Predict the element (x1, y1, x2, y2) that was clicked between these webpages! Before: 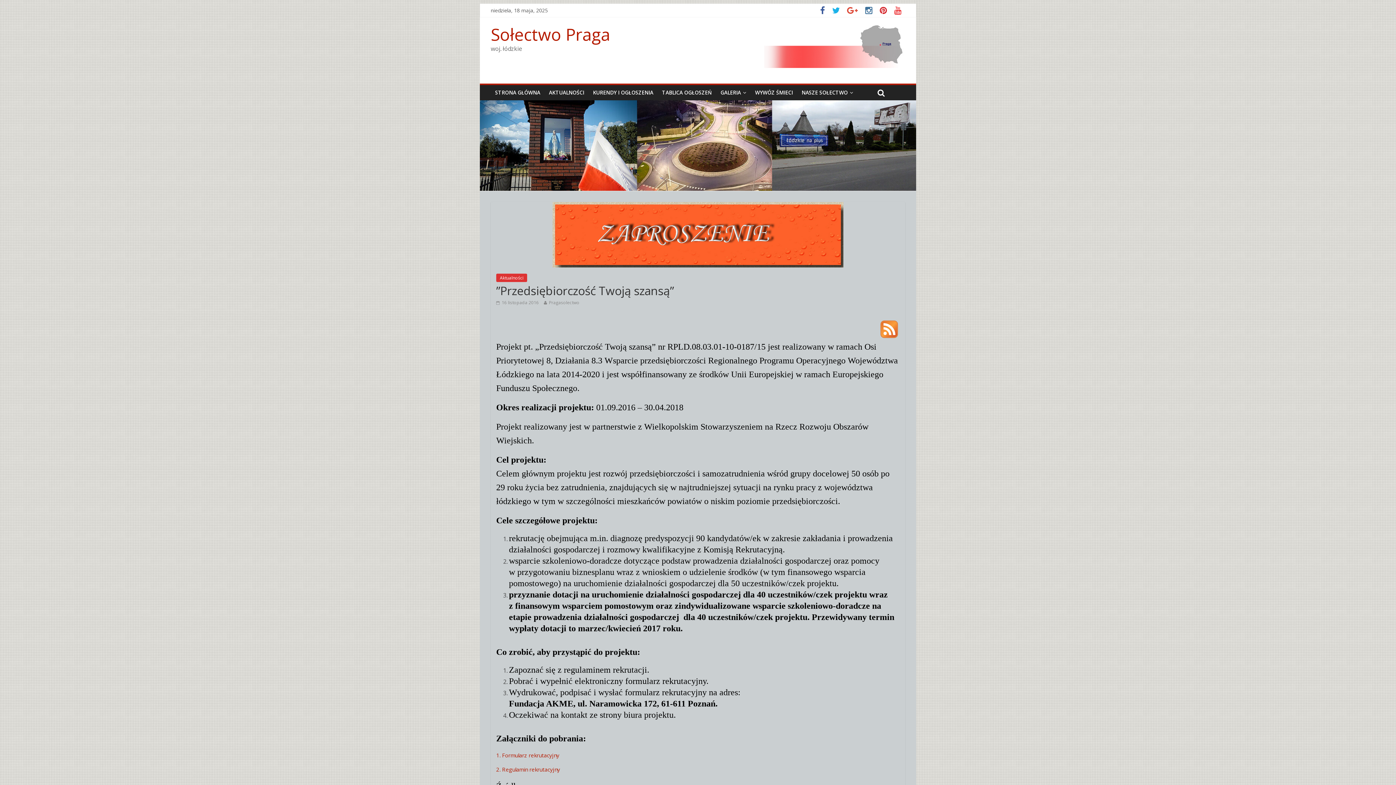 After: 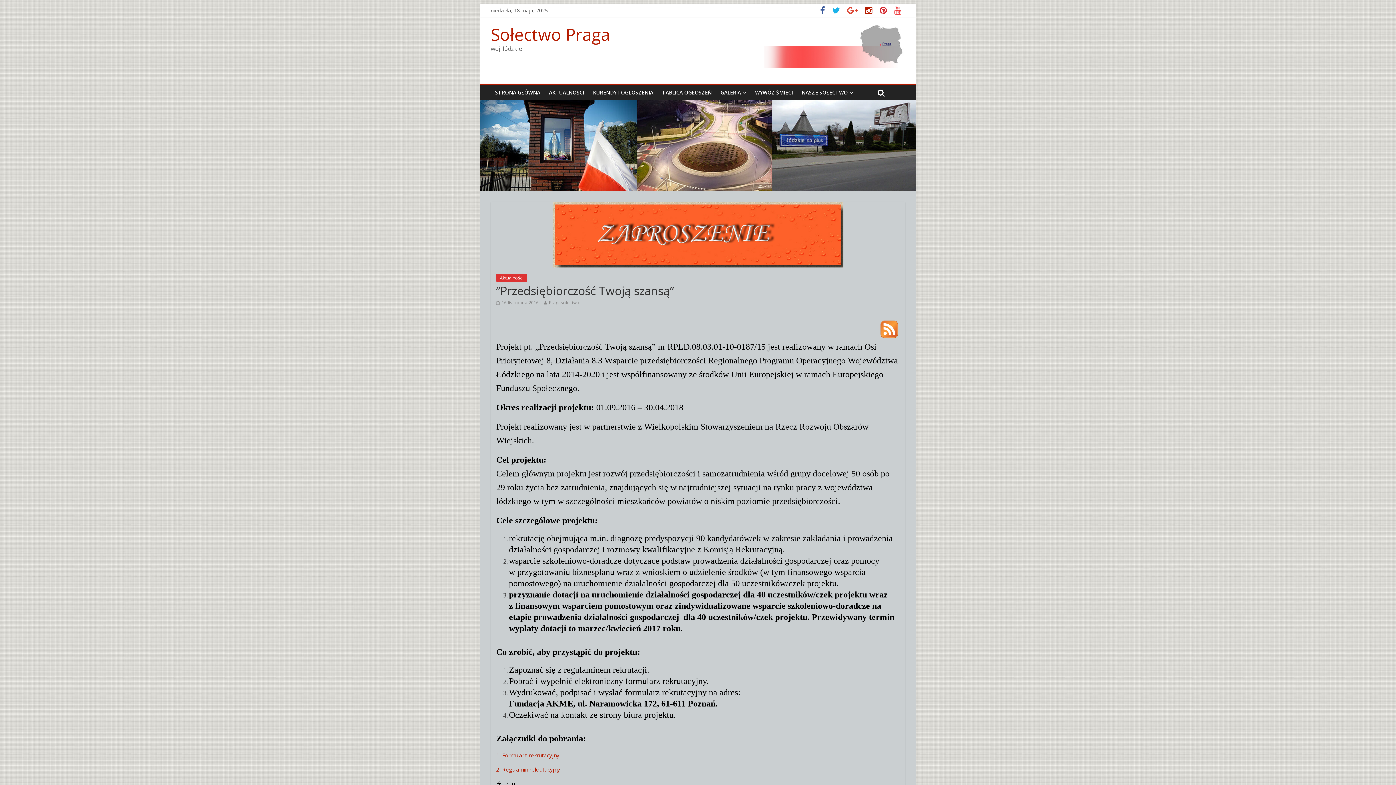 Action: bbox: (861, 8, 876, 14)